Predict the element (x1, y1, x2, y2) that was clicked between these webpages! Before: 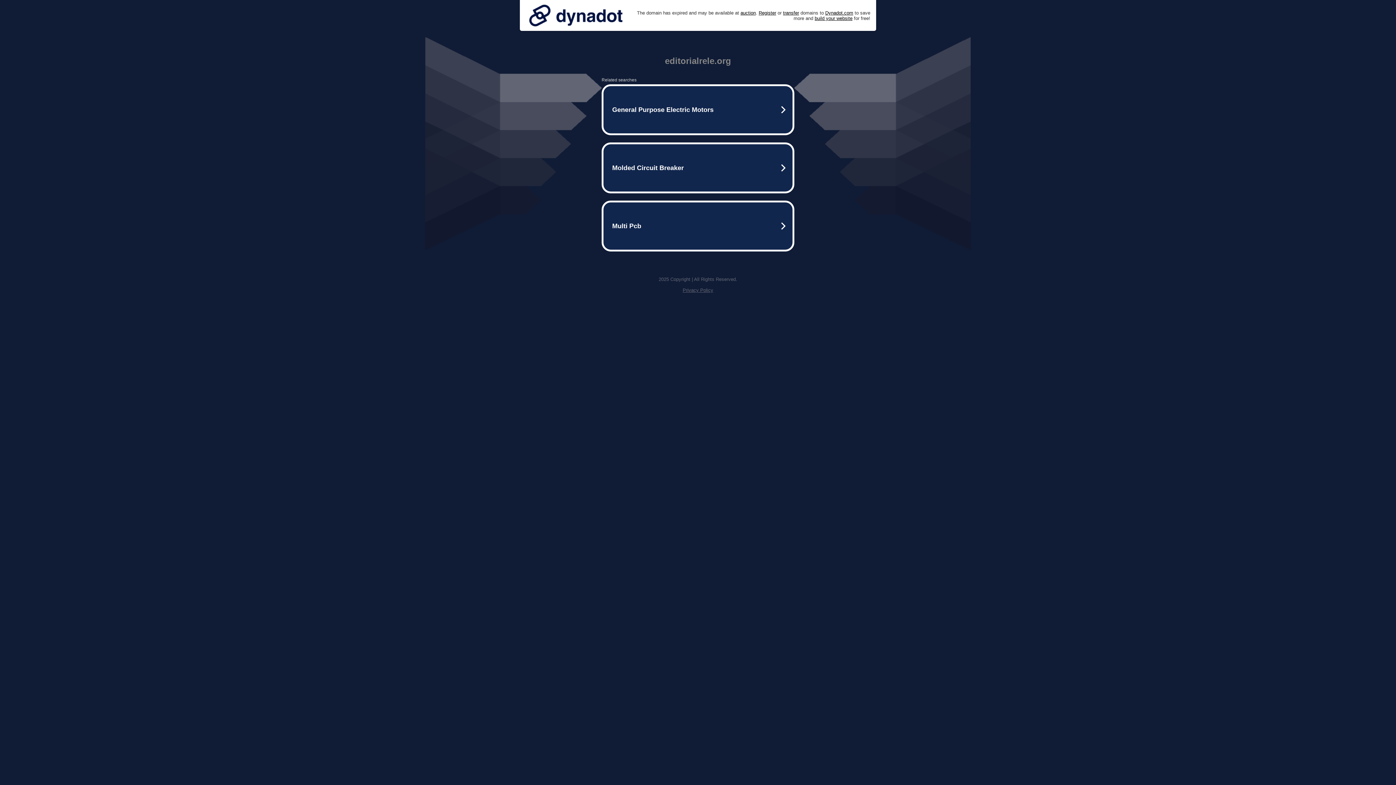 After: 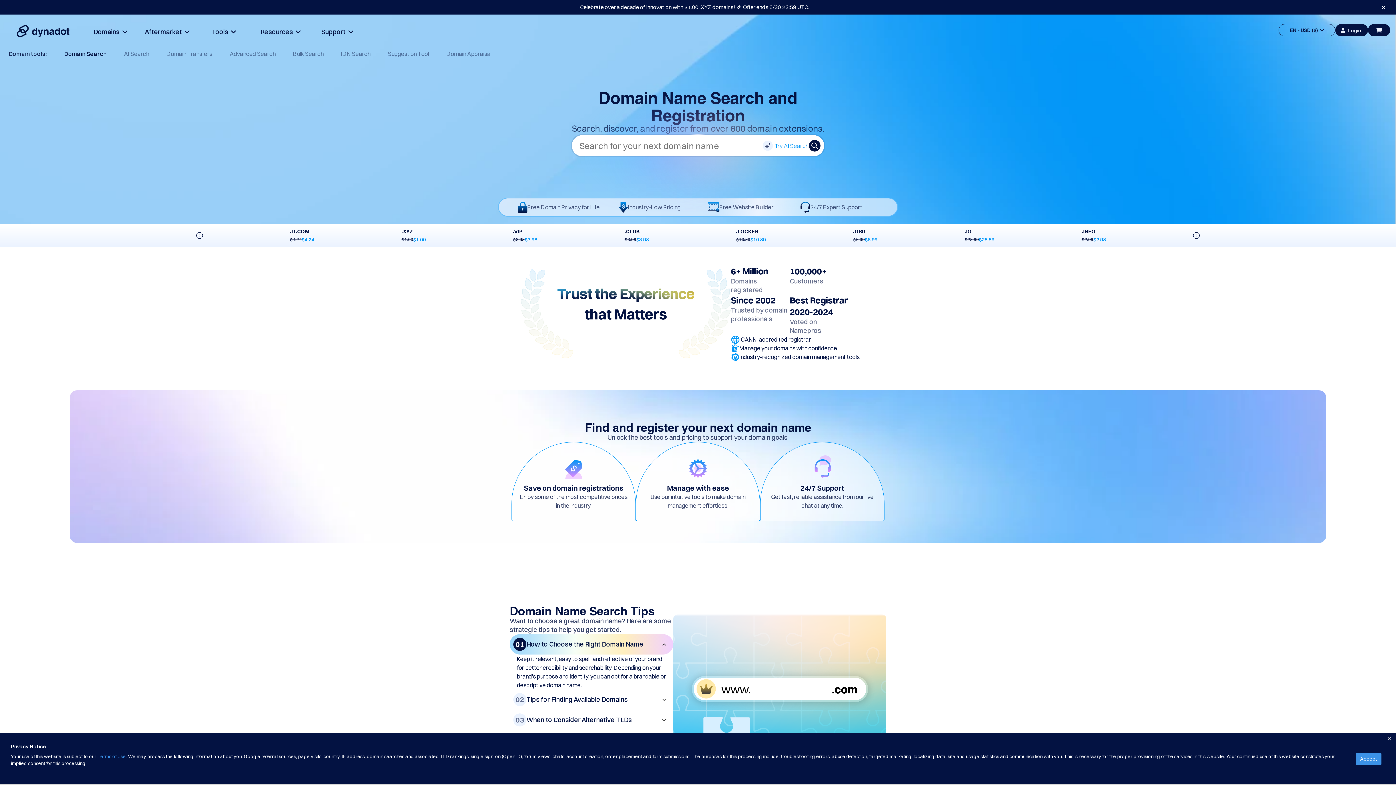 Action: bbox: (758, 10, 776, 15) label: Register